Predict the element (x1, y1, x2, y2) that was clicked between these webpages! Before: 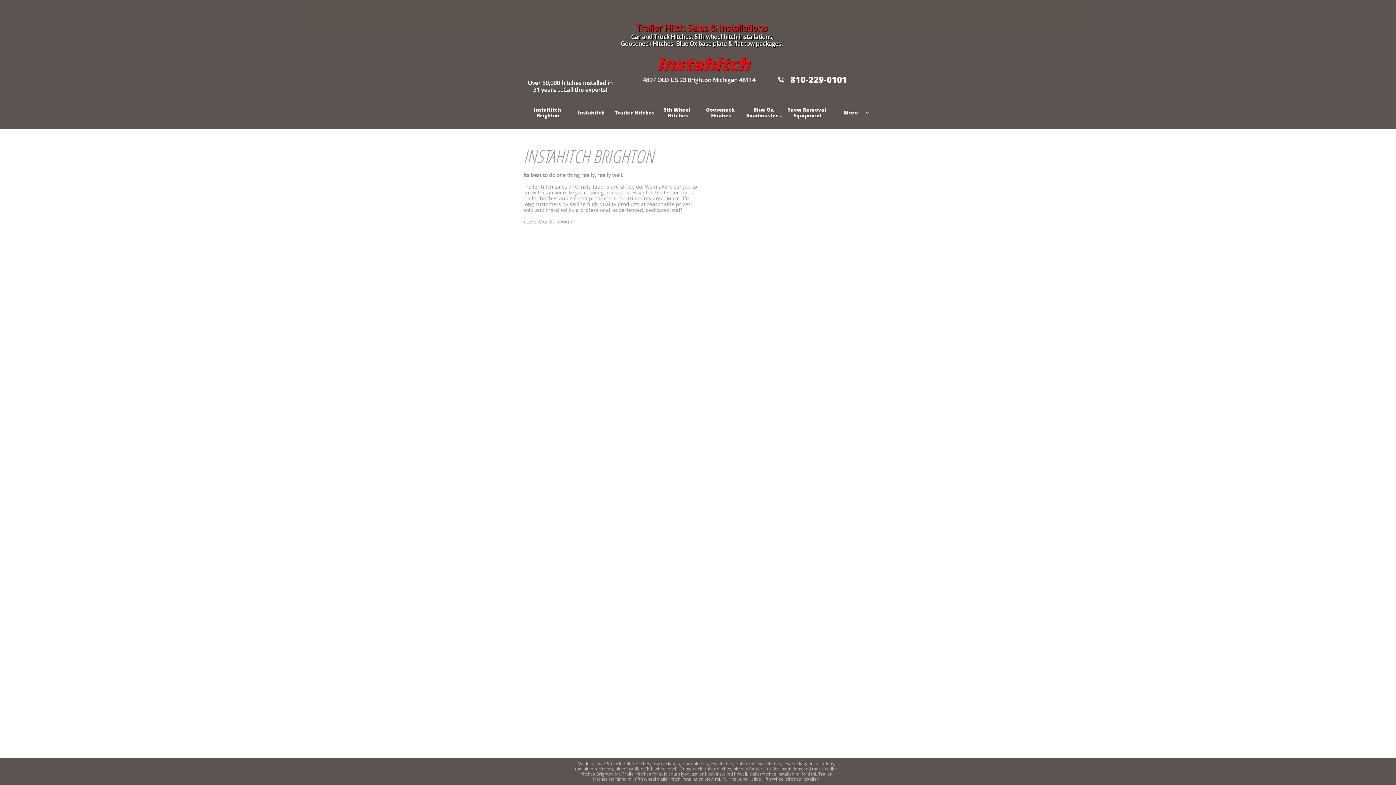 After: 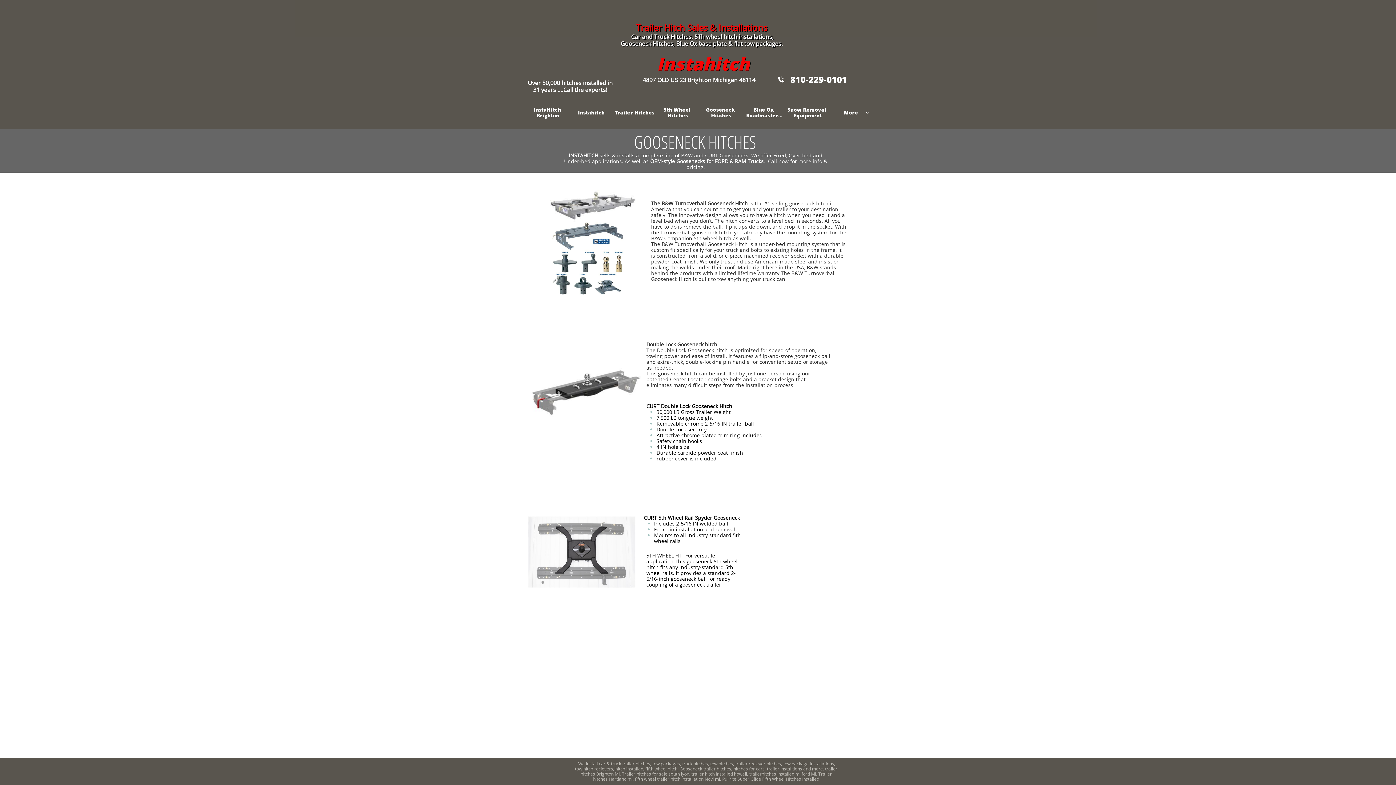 Action: bbox: (699, 105, 742, 119) label: Gooseneck Hitches